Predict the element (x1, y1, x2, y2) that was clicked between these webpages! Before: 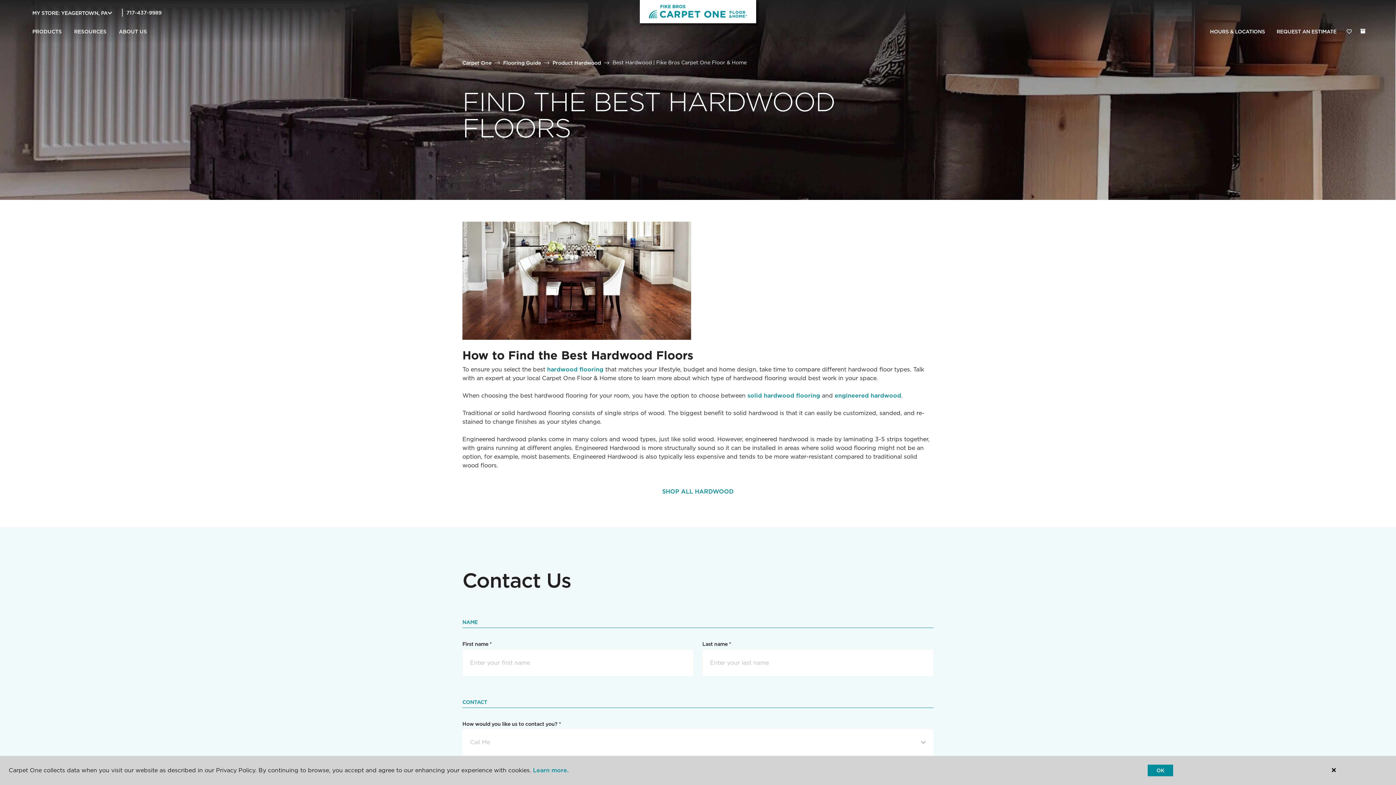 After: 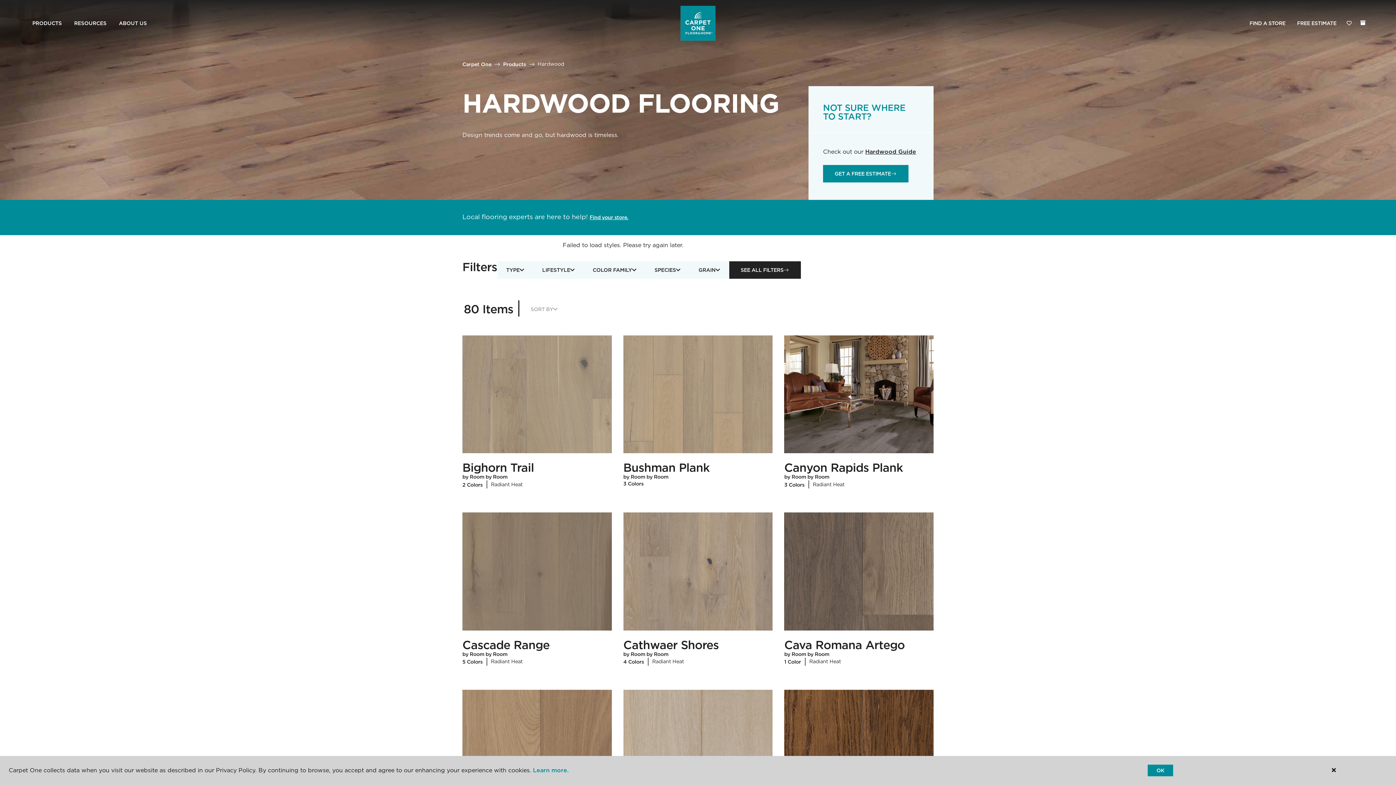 Action: bbox: (547, 366, 603, 373) label: hardwood flooring